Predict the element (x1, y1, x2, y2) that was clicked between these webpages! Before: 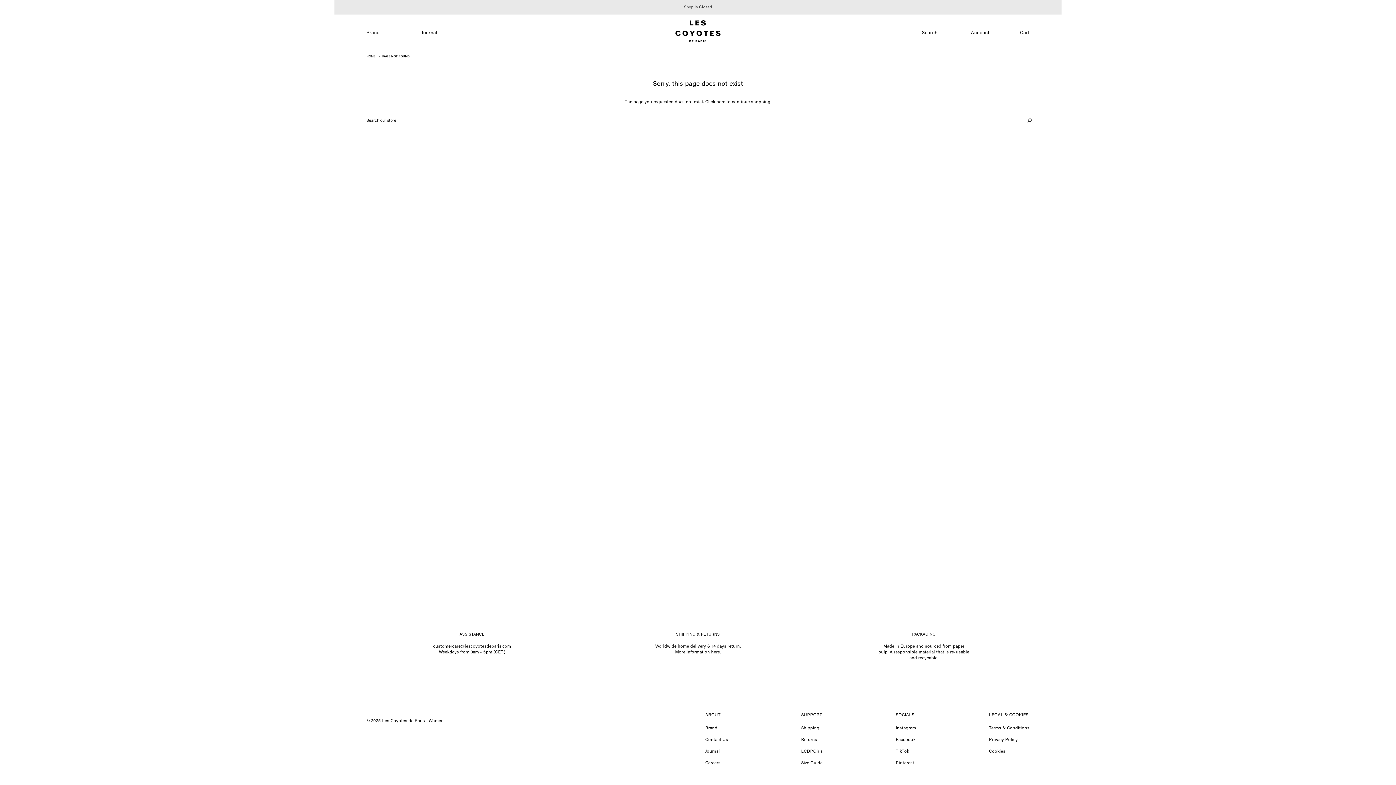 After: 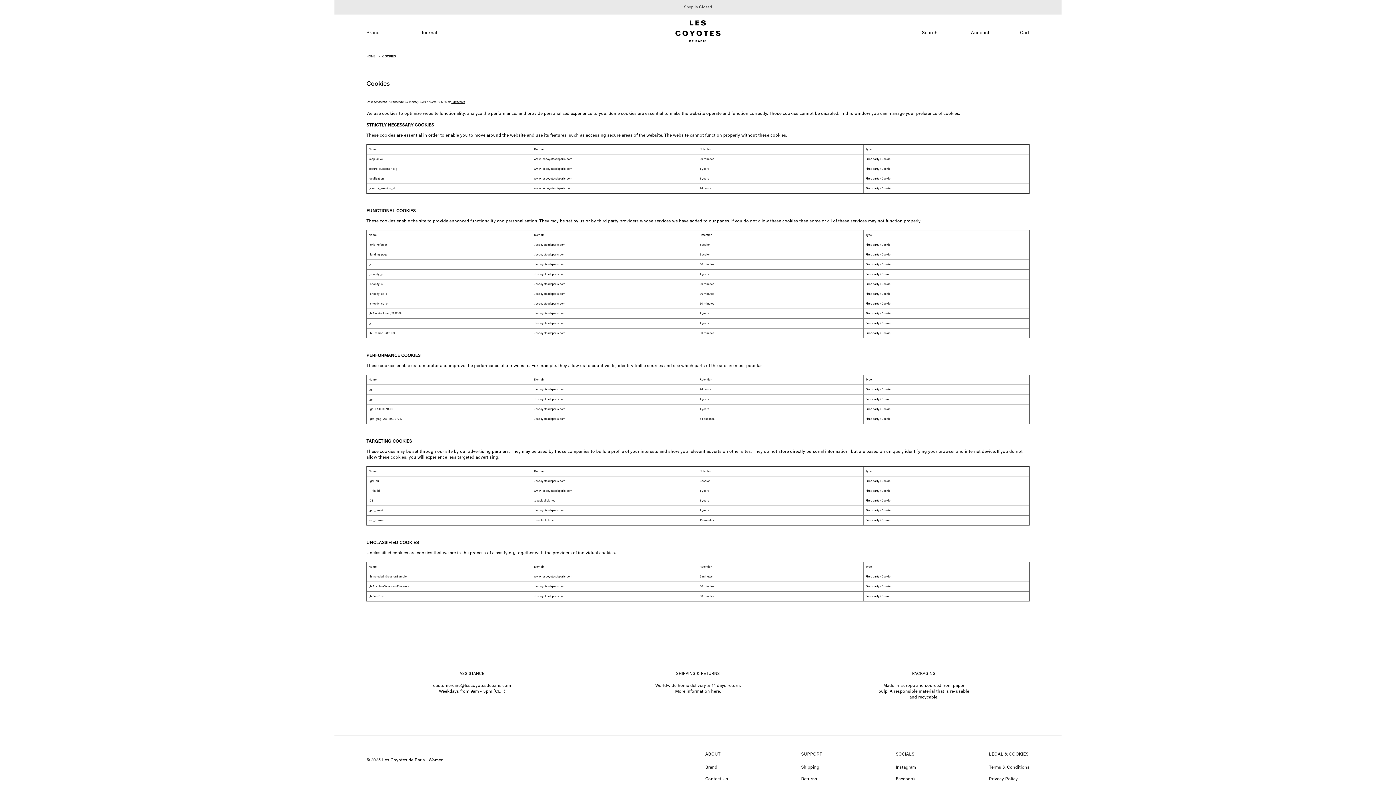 Action: bbox: (989, 749, 1005, 754) label: Cookies